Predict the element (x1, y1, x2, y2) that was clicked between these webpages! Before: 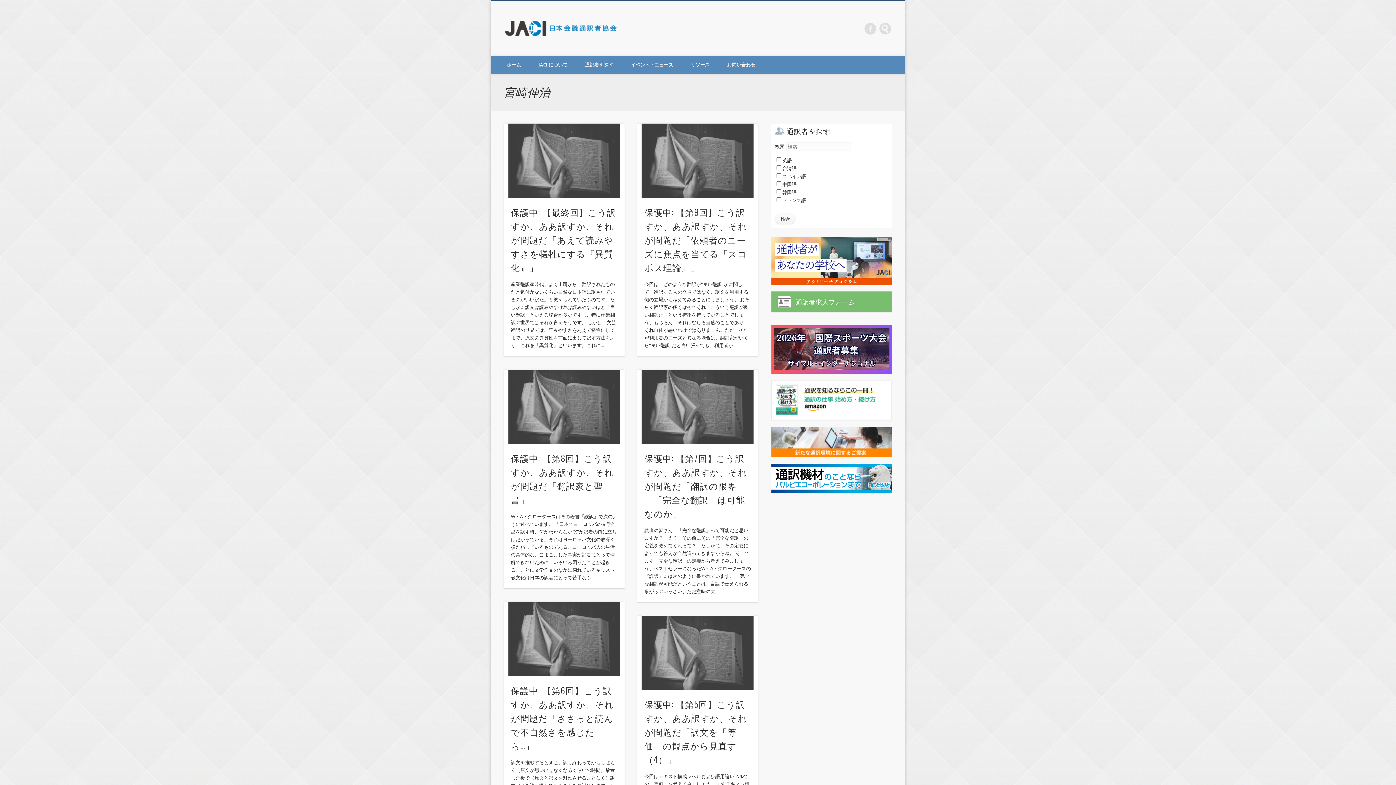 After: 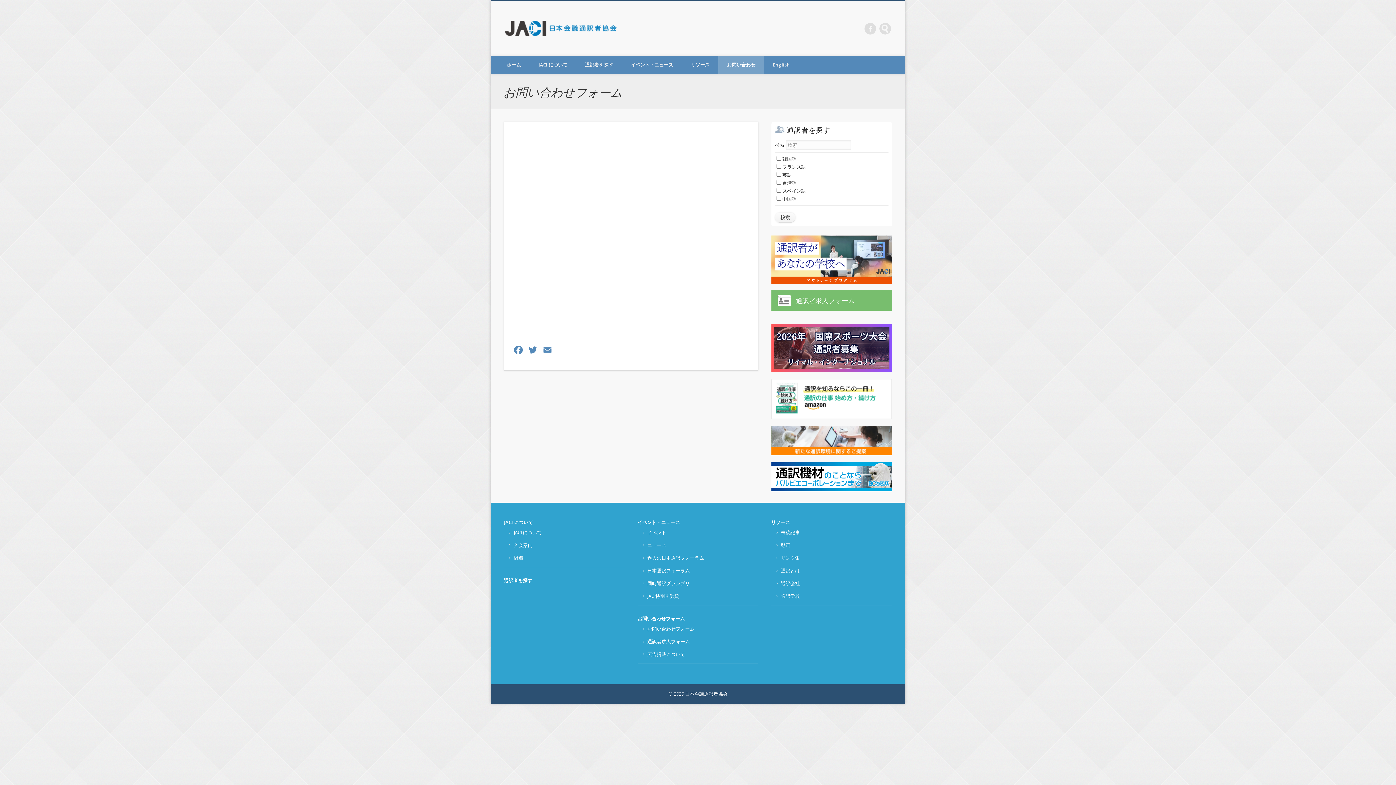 Action: label: お問い合わせ bbox: (718, 55, 764, 74)